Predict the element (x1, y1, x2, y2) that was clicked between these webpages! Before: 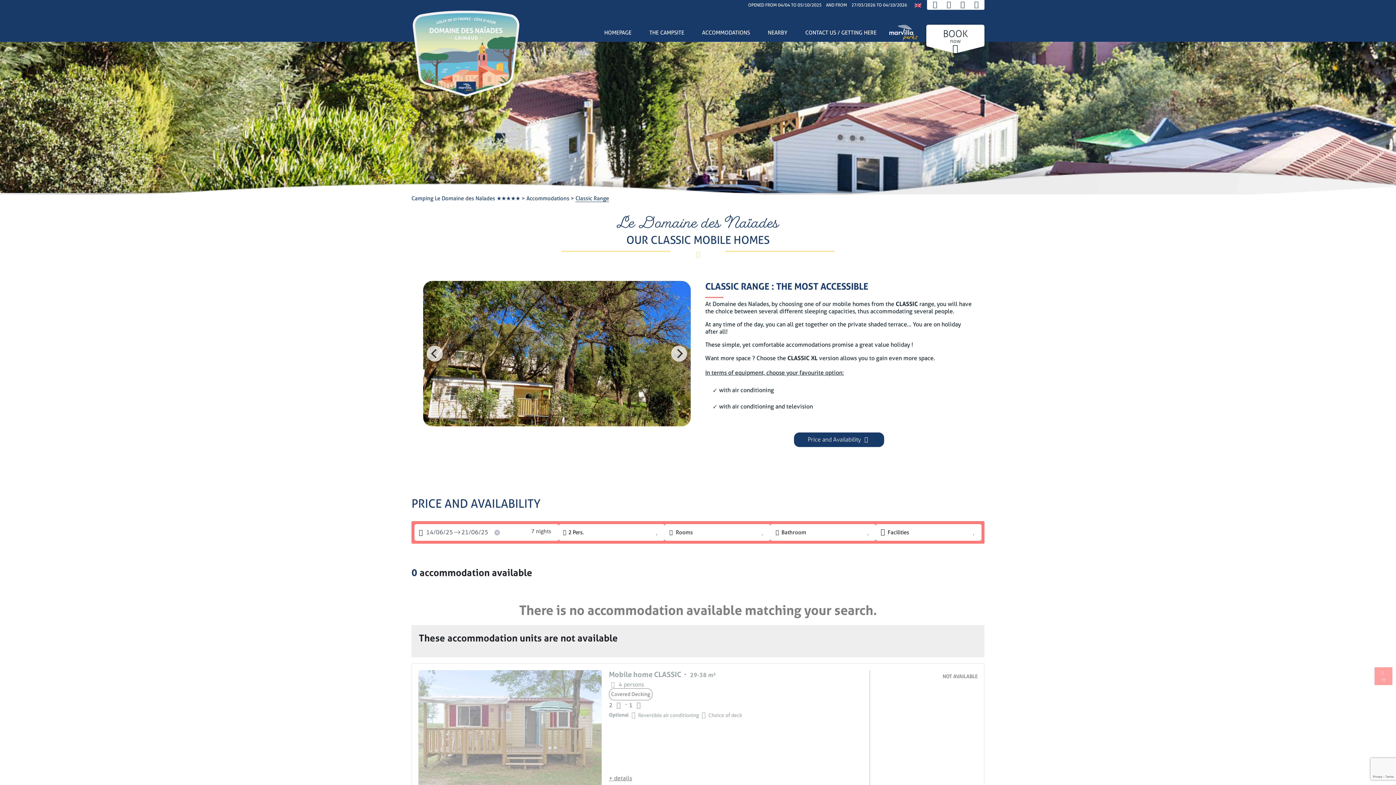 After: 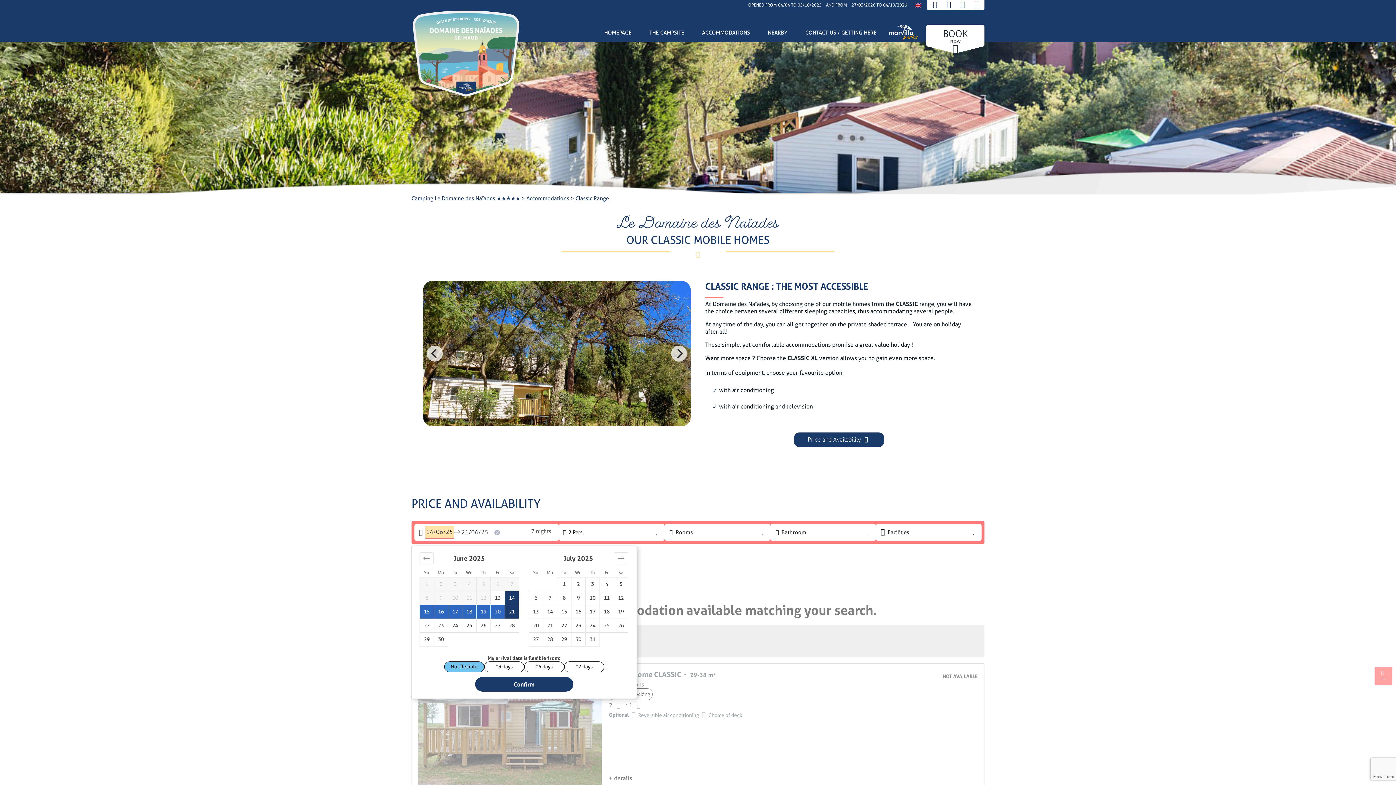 Action: bbox: (416, 528, 425, 536)